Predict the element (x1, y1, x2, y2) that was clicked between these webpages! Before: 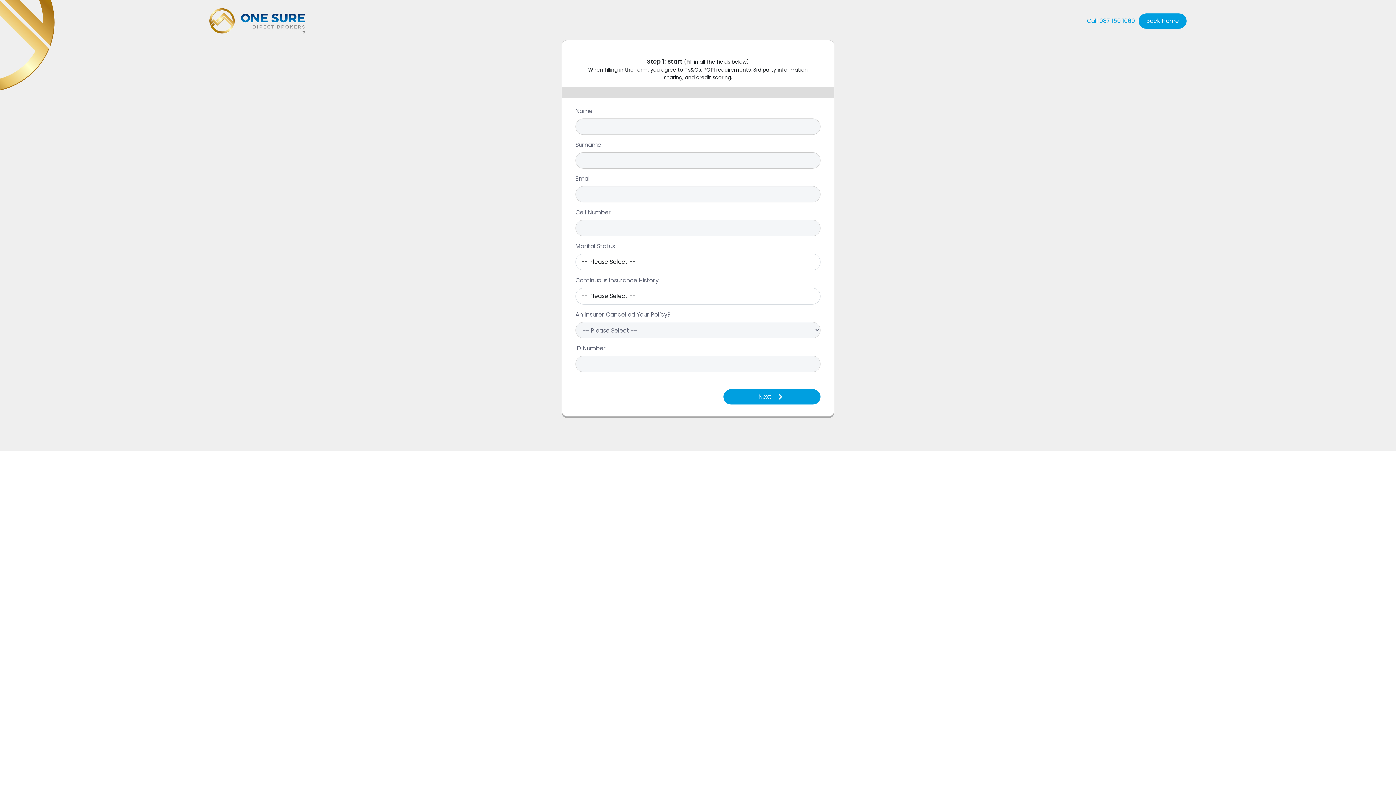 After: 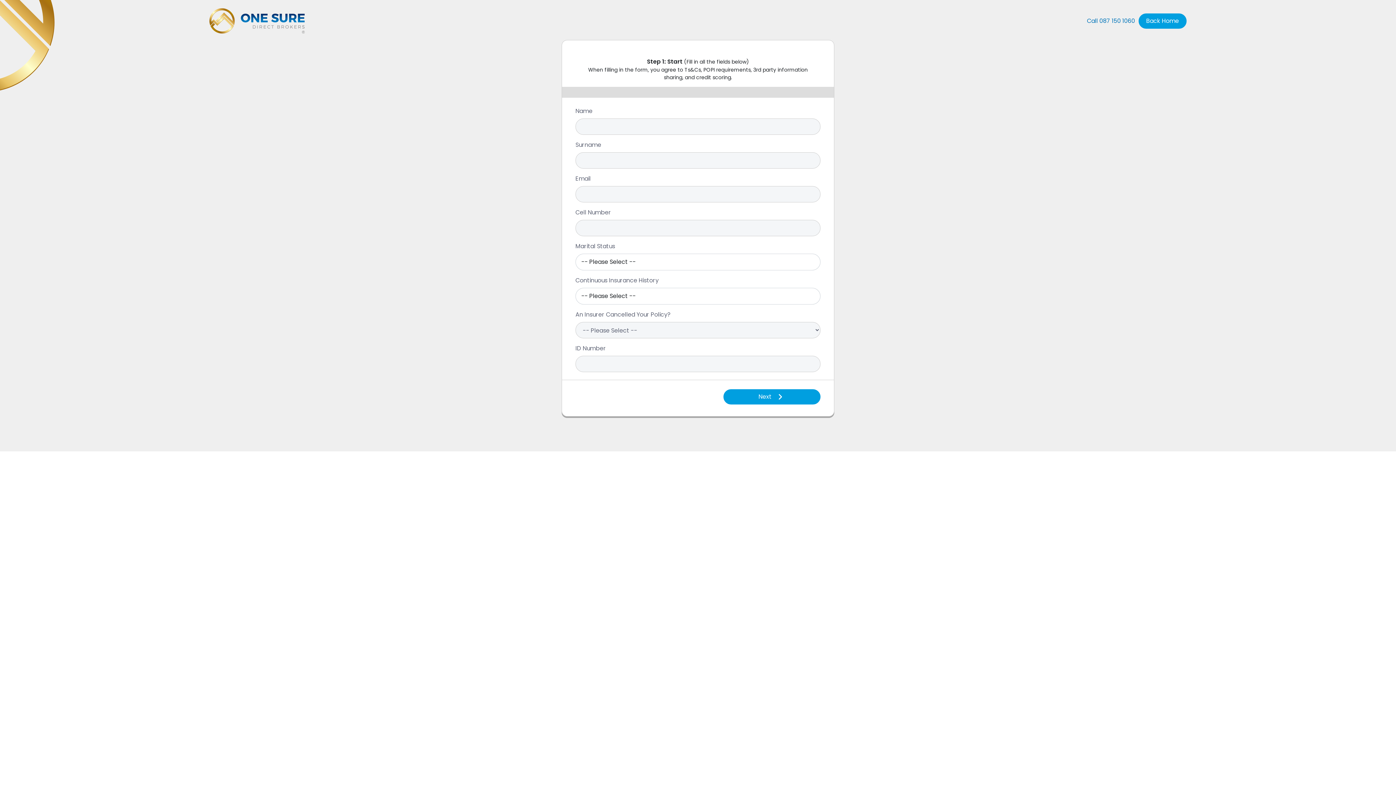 Action: bbox: (1087, 16, 1135, 25) label: Call 087 150 1060